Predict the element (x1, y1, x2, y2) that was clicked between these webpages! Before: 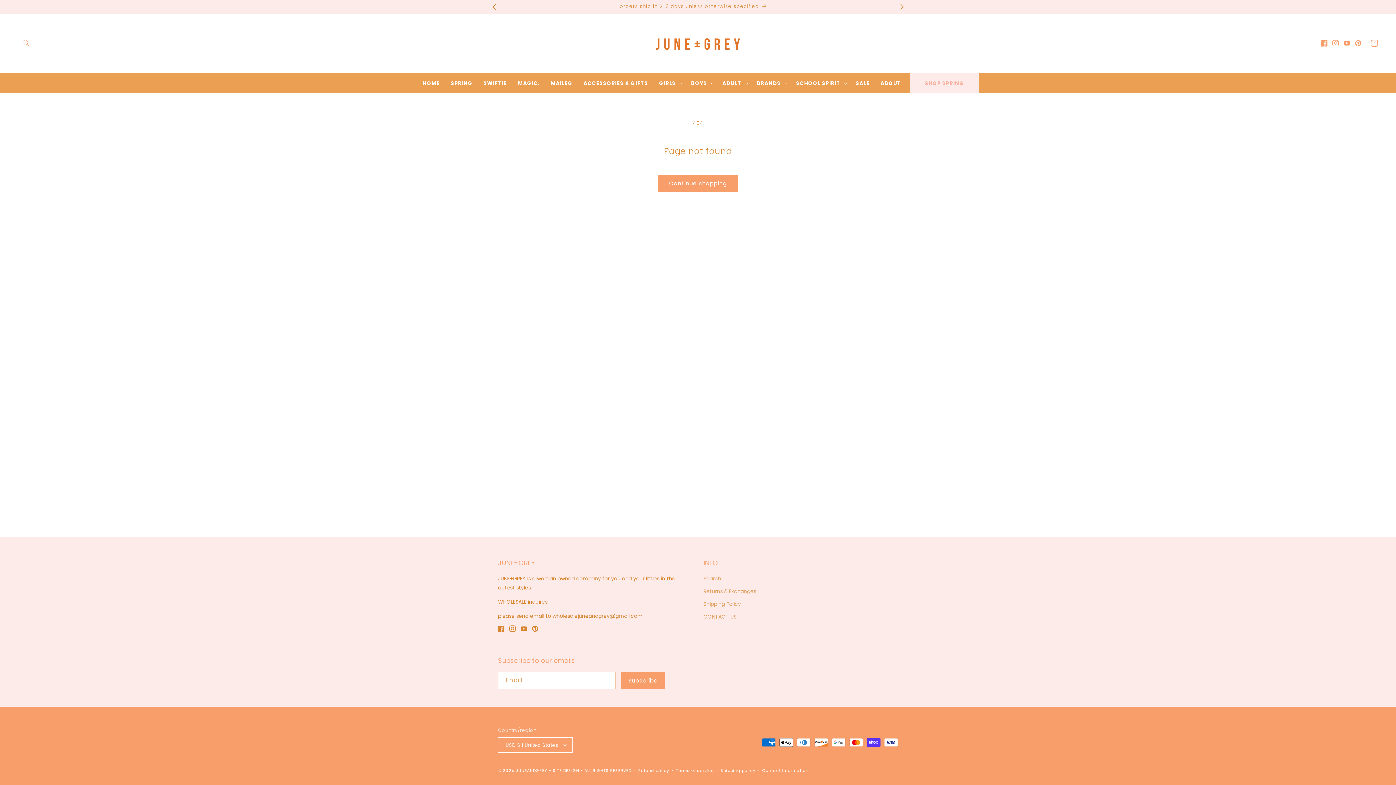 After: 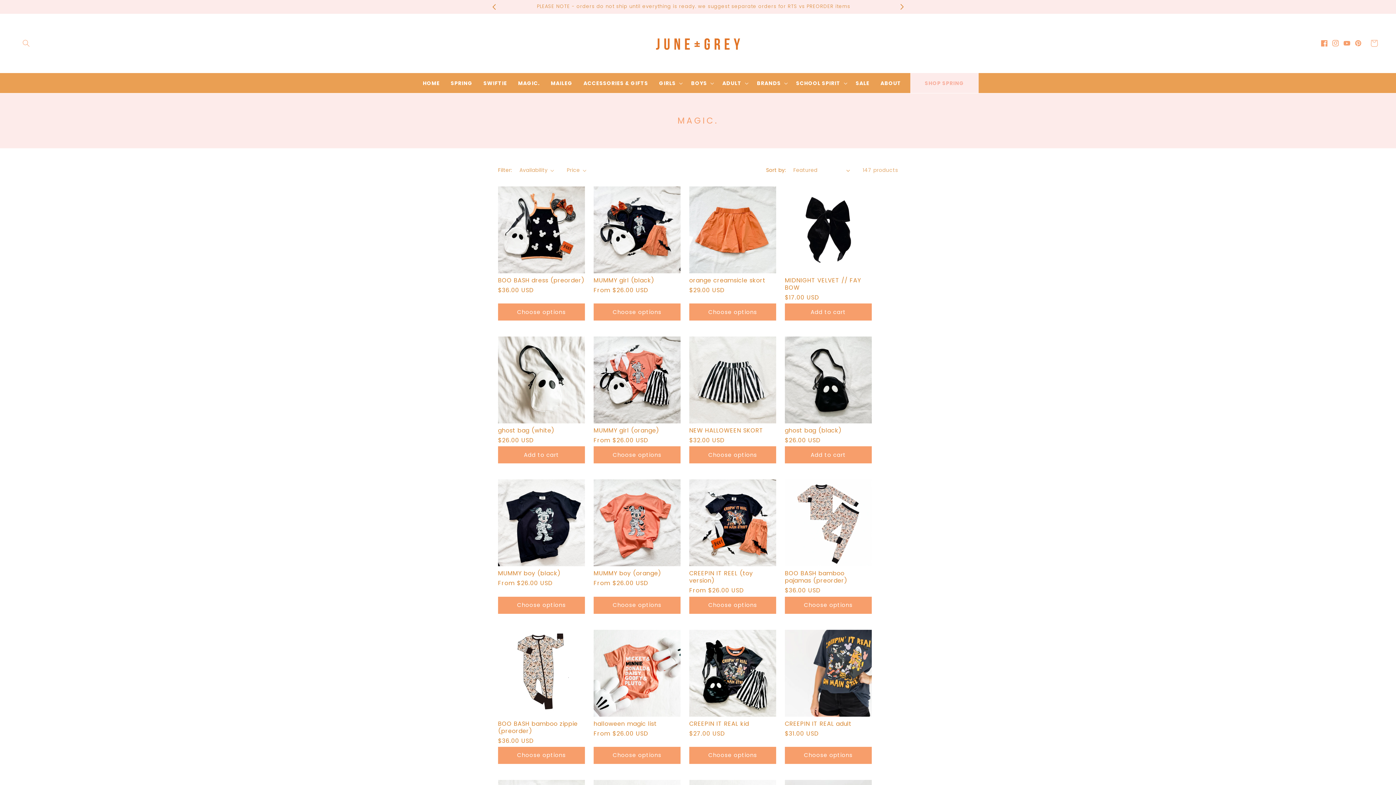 Action: label: MAGIC. bbox: (512, 76, 545, 90)